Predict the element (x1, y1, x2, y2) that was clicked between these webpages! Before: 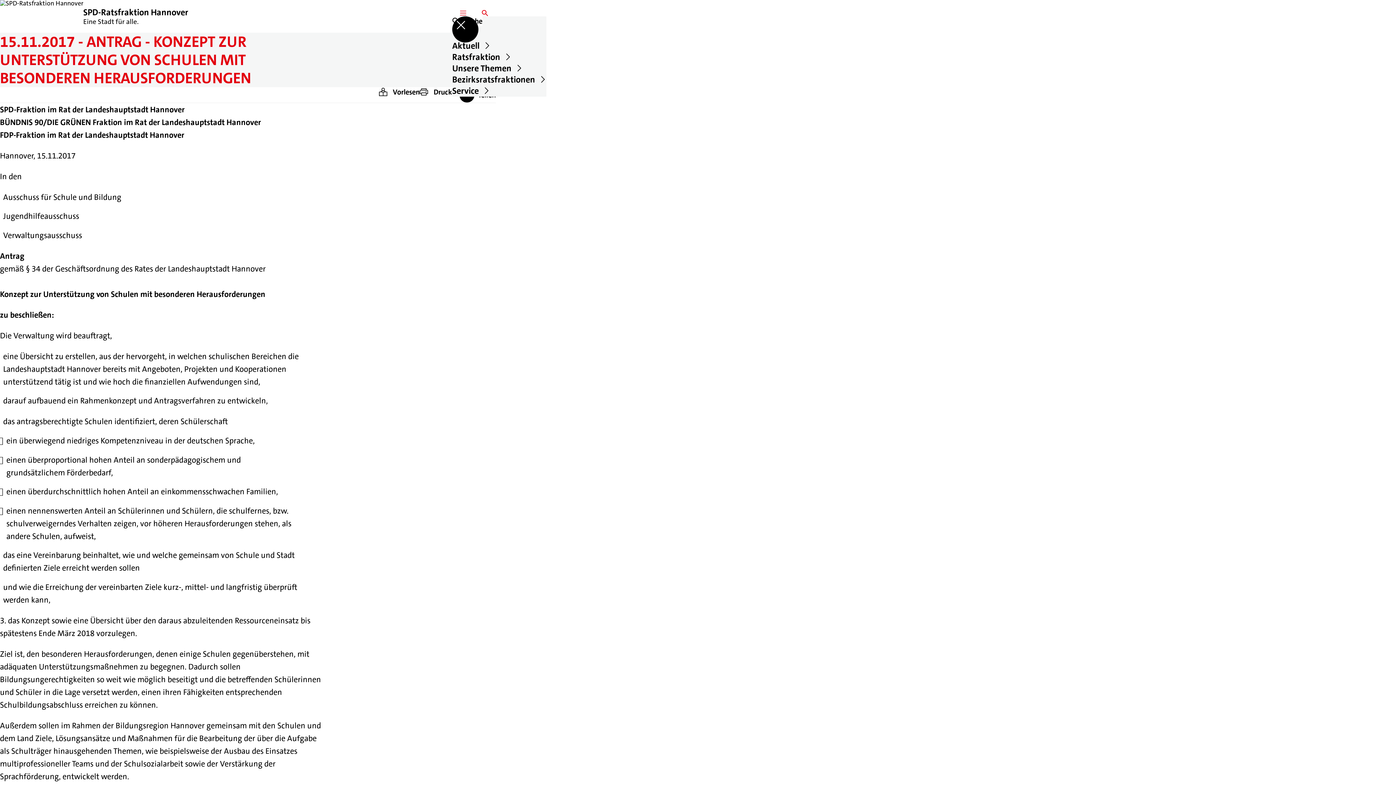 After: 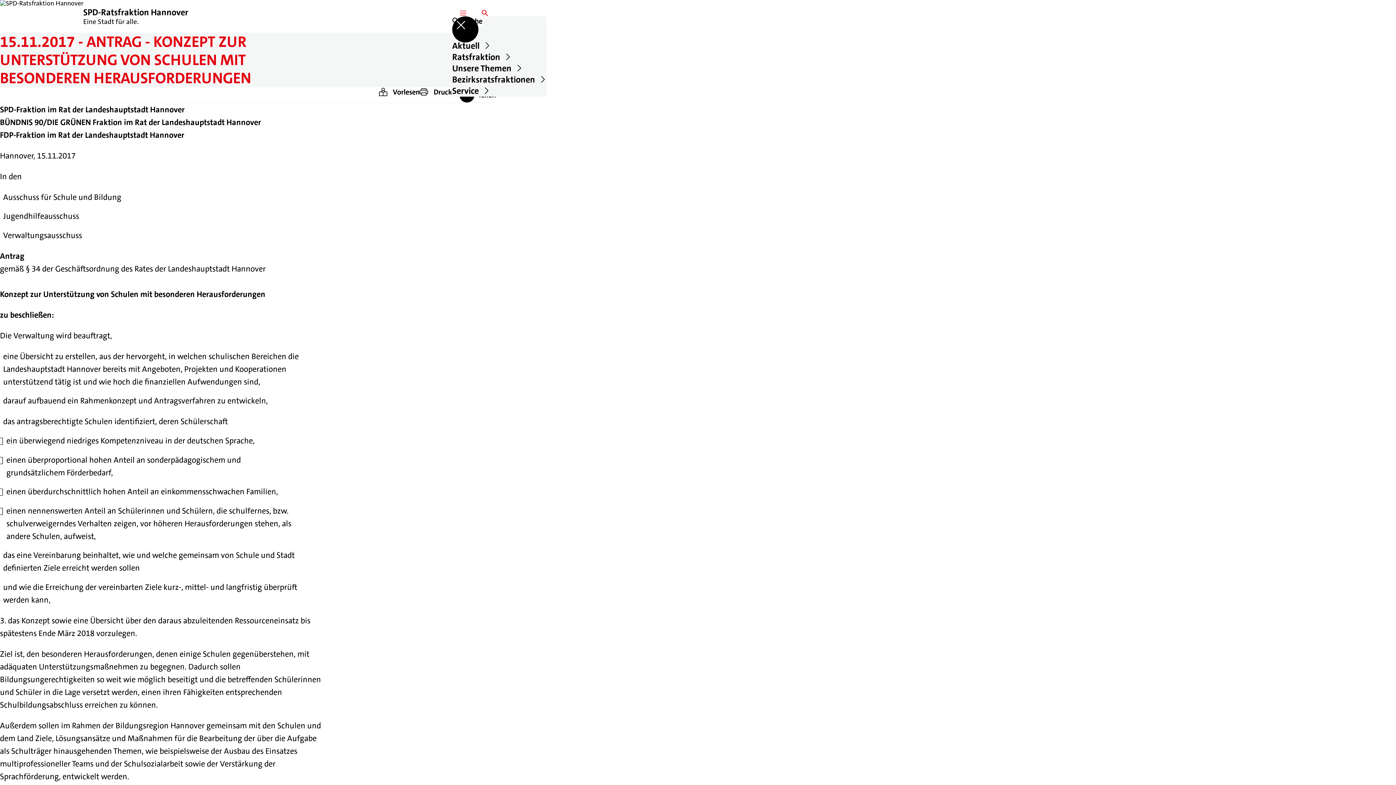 Action: bbox: (452, 51, 546, 62) label: Ratsfraktion﻿